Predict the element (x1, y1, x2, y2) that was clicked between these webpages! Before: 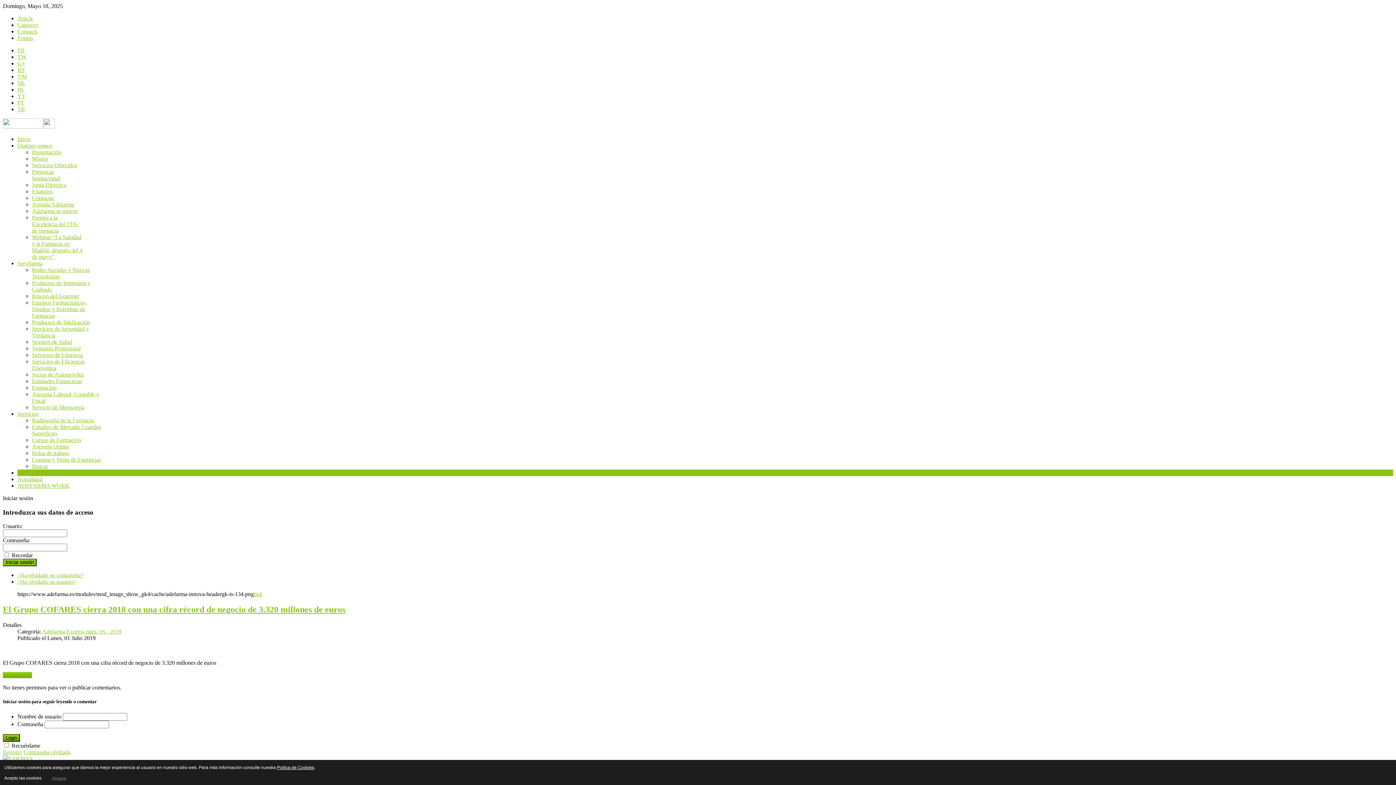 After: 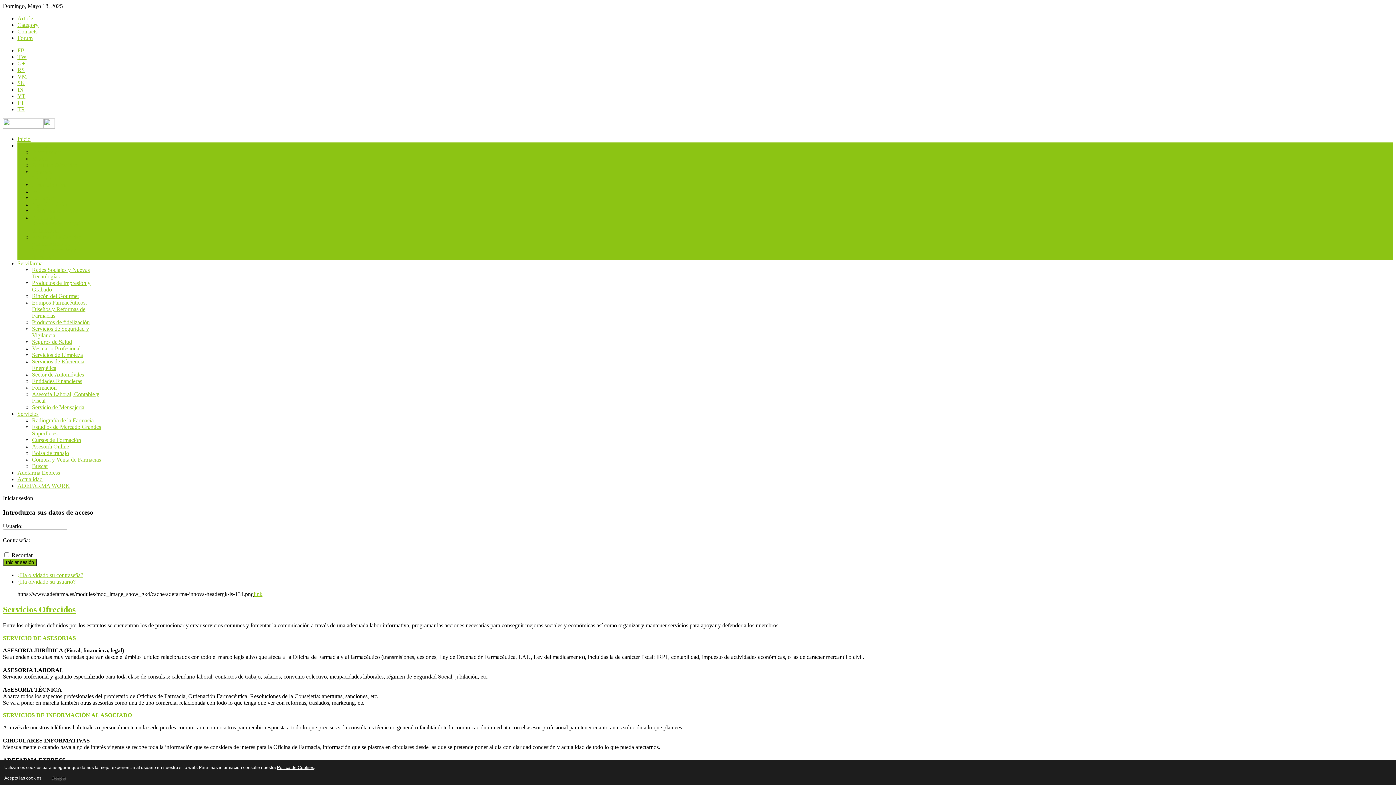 Action: bbox: (32, 162, 77, 168) label: Servicios Ofrecidos